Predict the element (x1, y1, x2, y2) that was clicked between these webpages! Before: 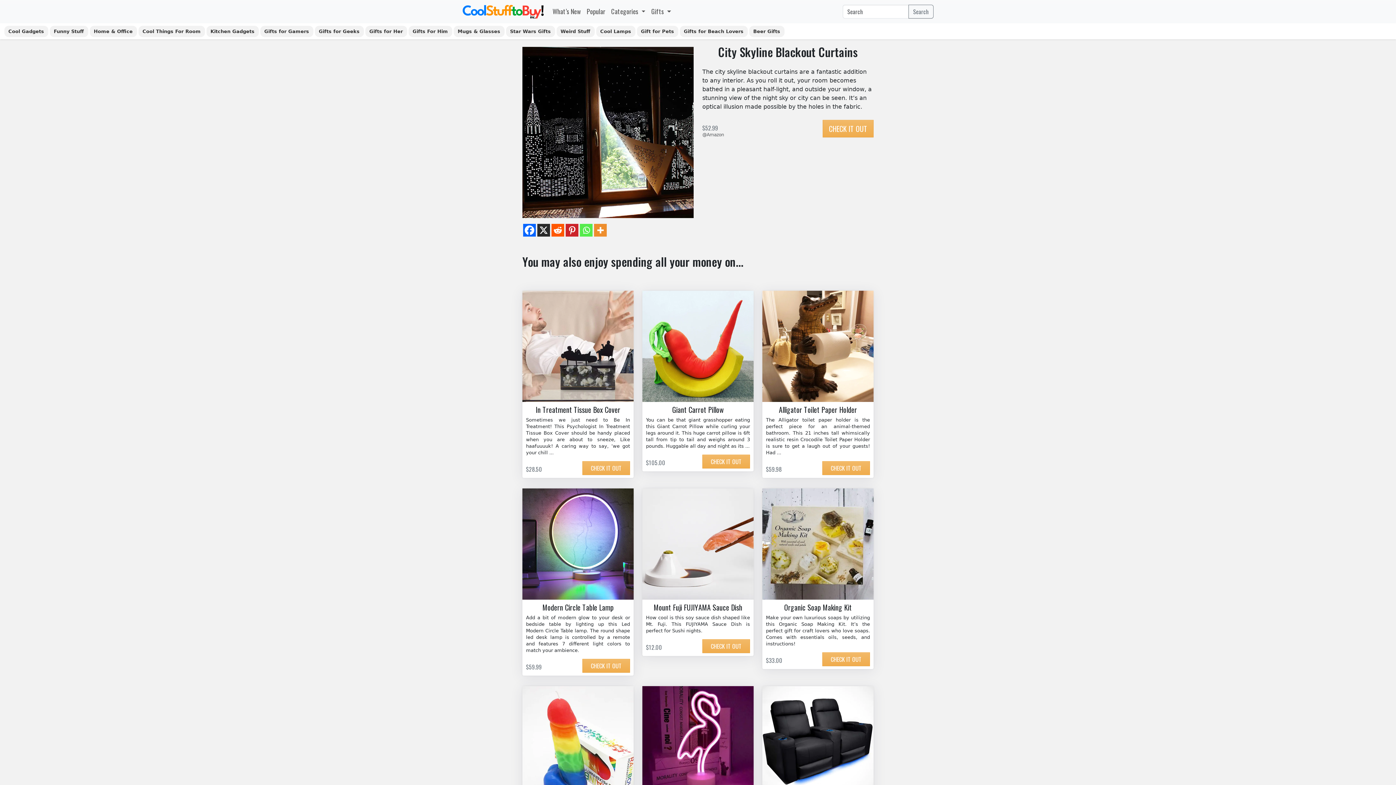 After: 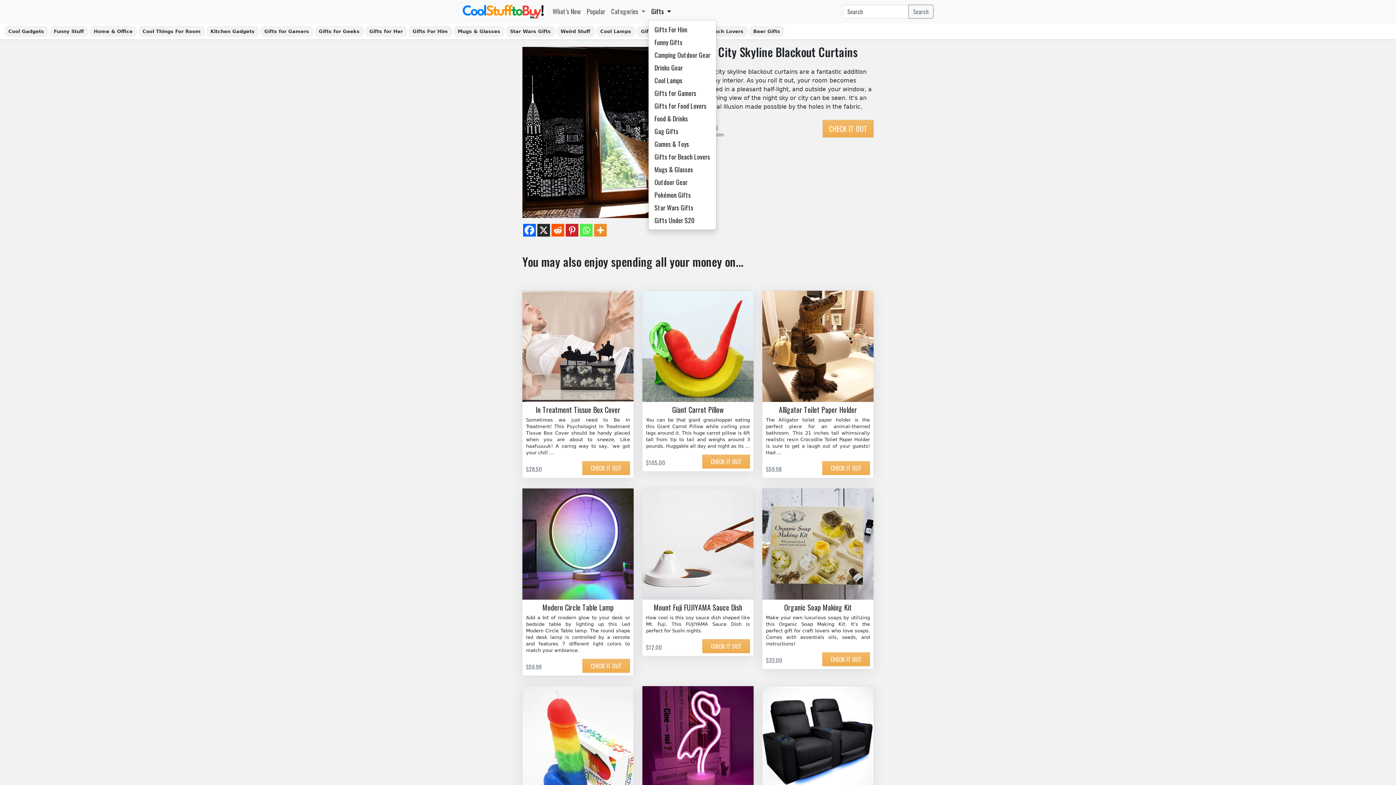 Action: bbox: (648, 3, 674, 19) label: Gifts 